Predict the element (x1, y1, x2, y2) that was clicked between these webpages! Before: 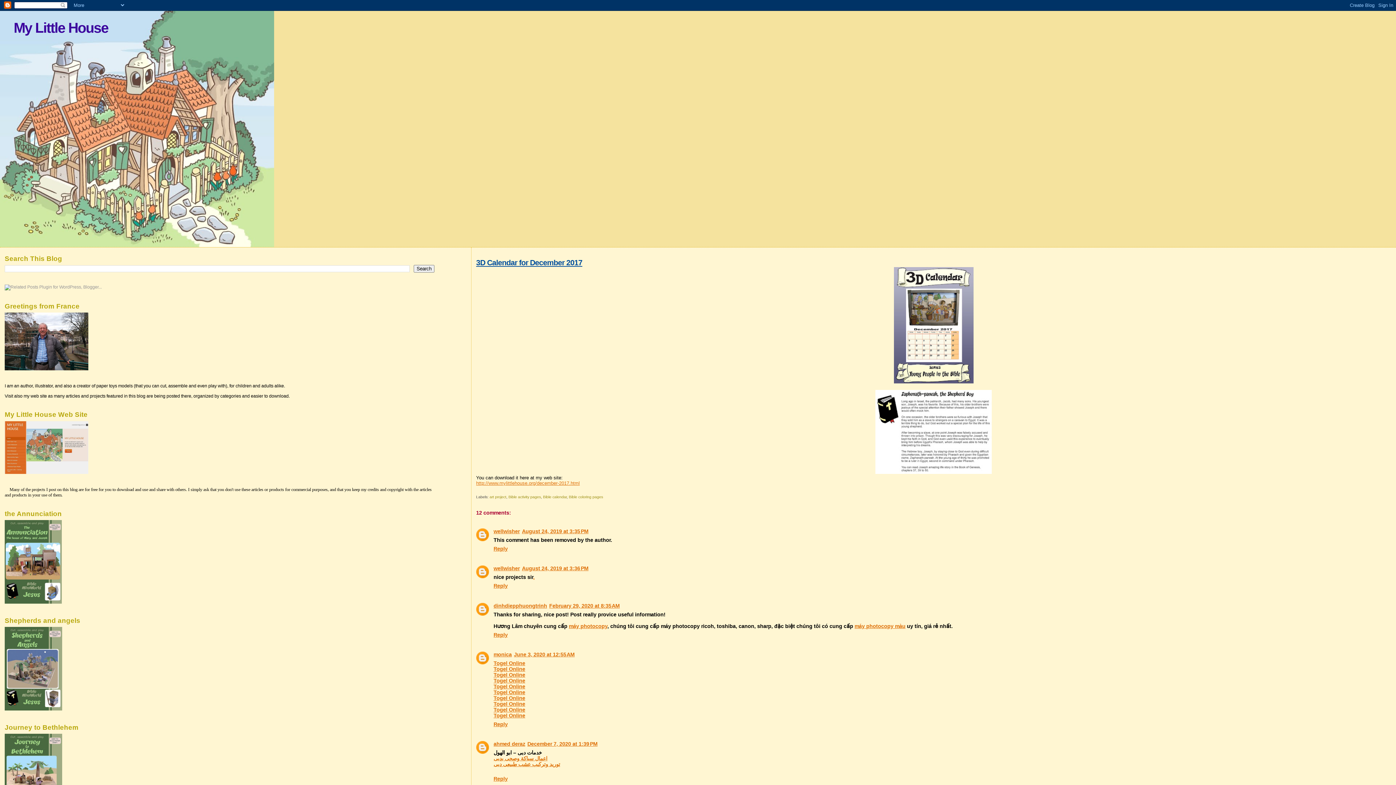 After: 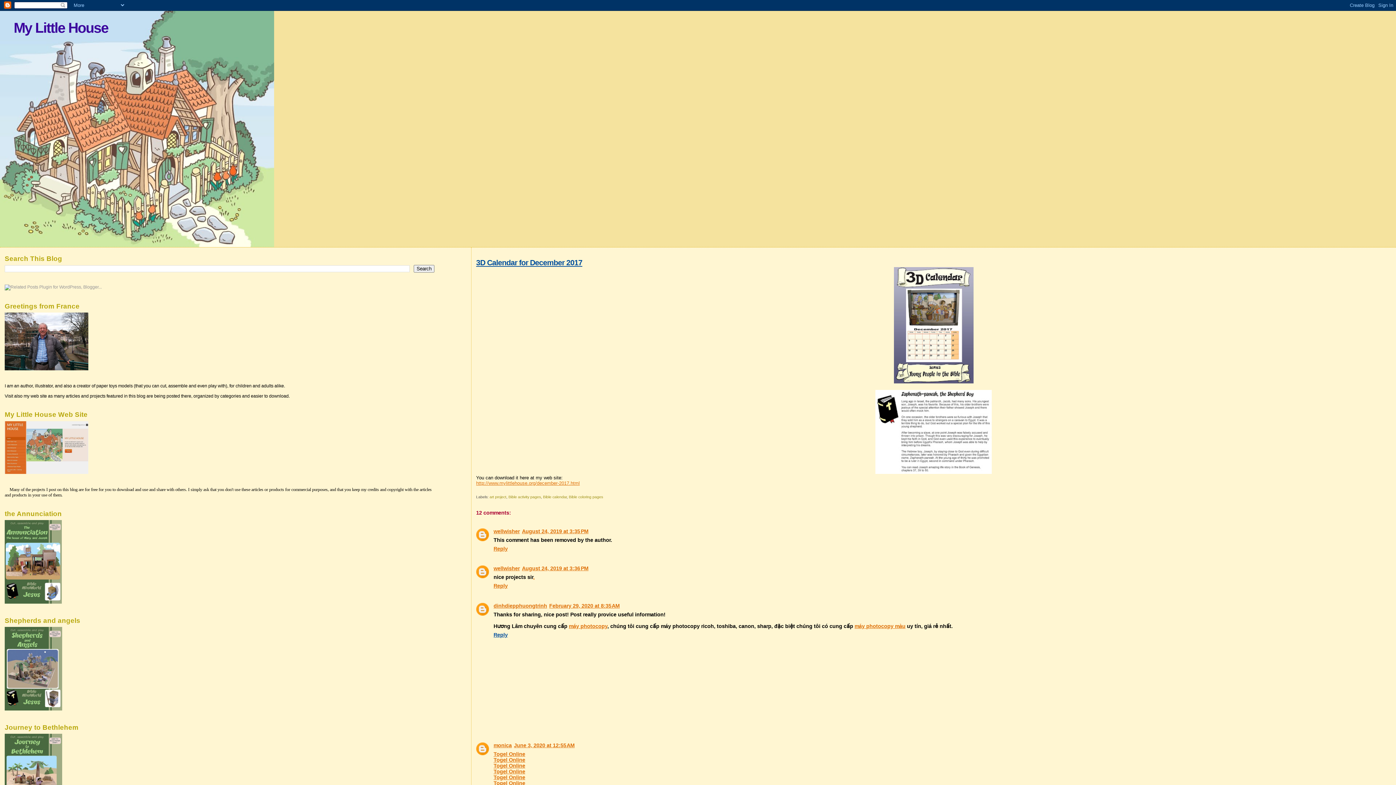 Action: bbox: (493, 630, 509, 638) label: Reply